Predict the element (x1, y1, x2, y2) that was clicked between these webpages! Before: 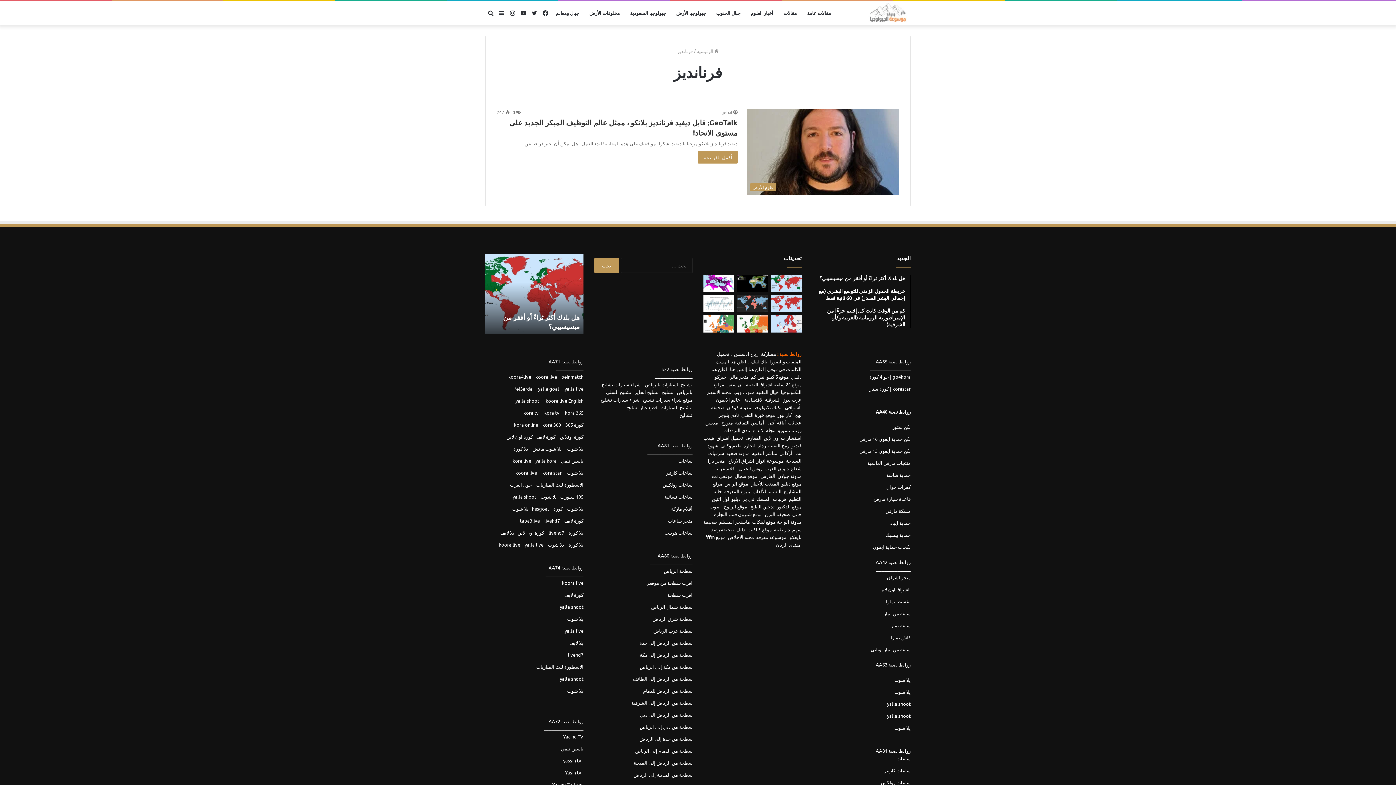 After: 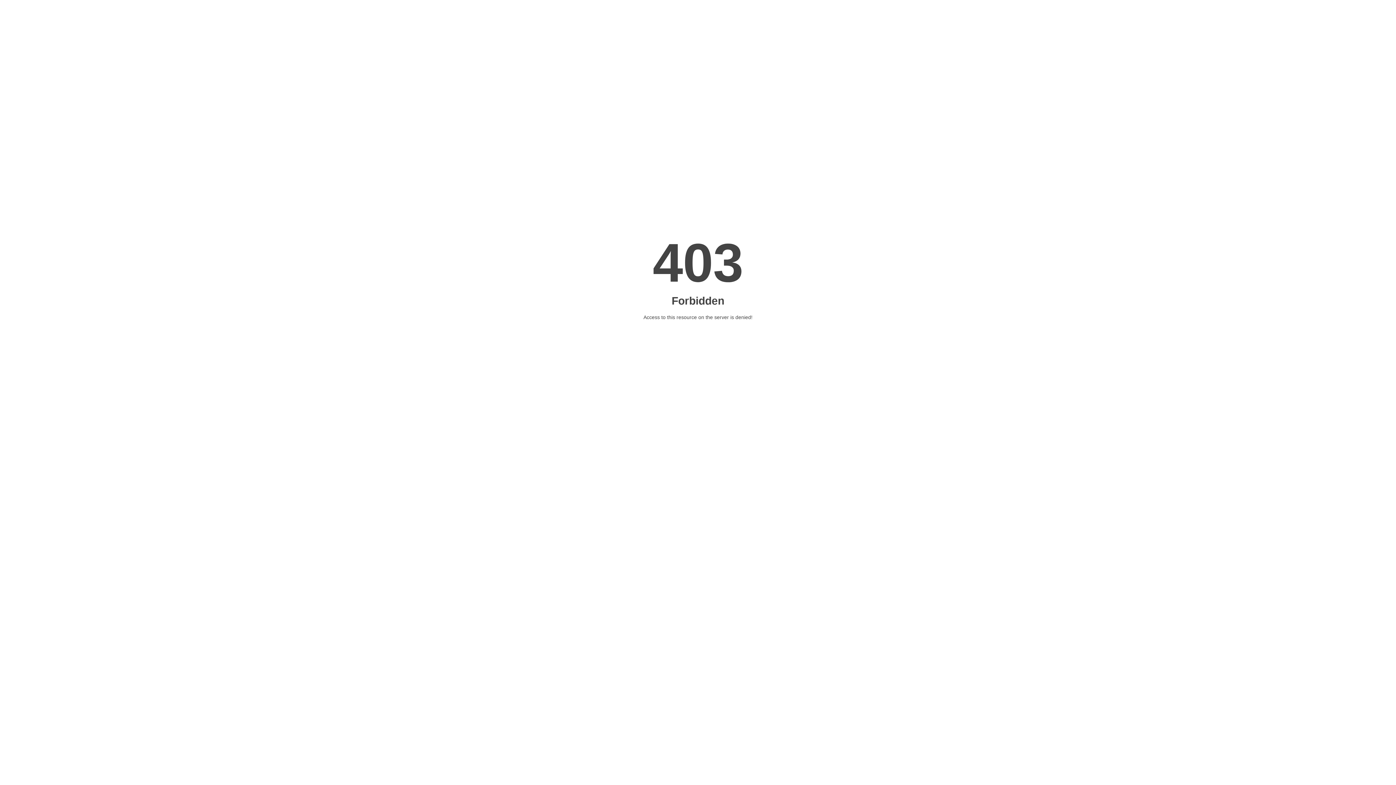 Action: bbox: (887, 574, 910, 580) label: متجر اشراق